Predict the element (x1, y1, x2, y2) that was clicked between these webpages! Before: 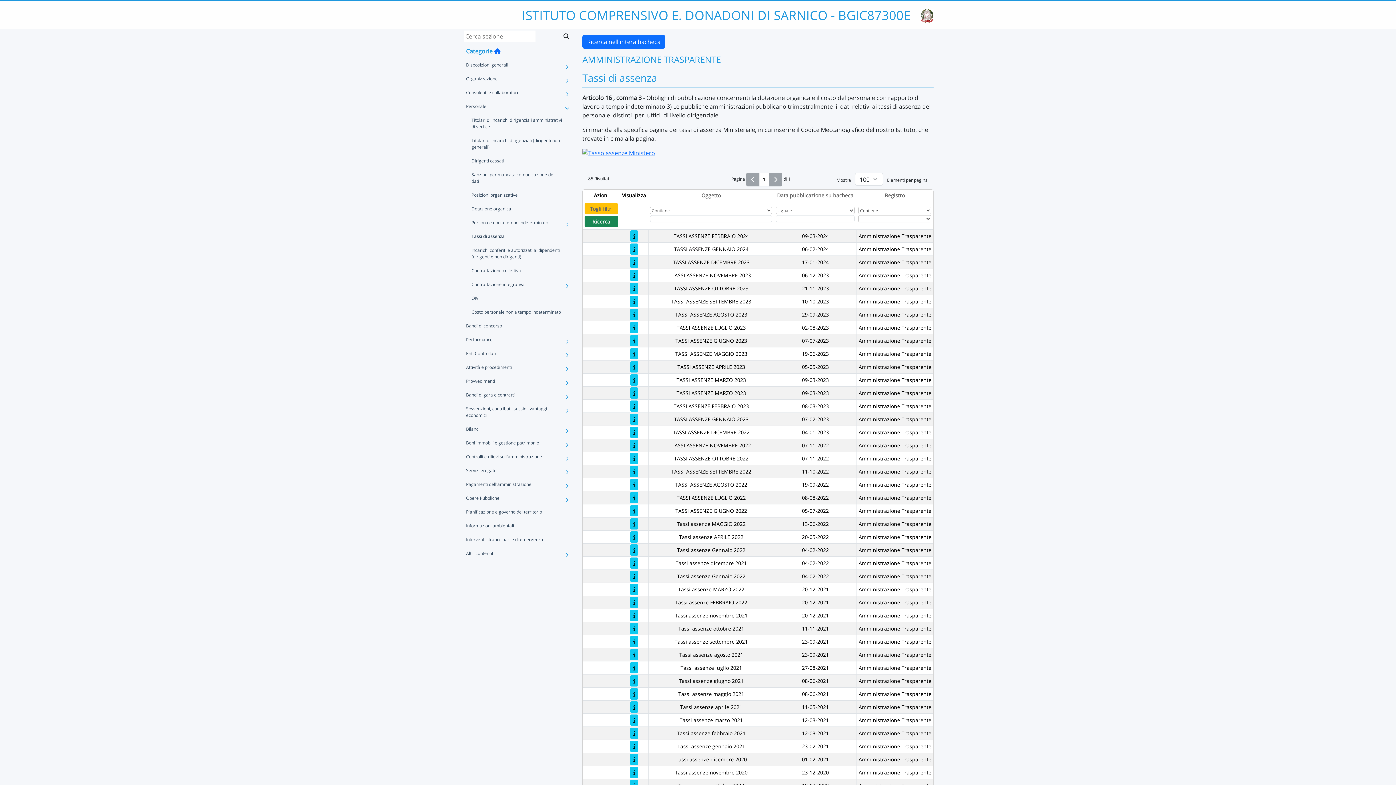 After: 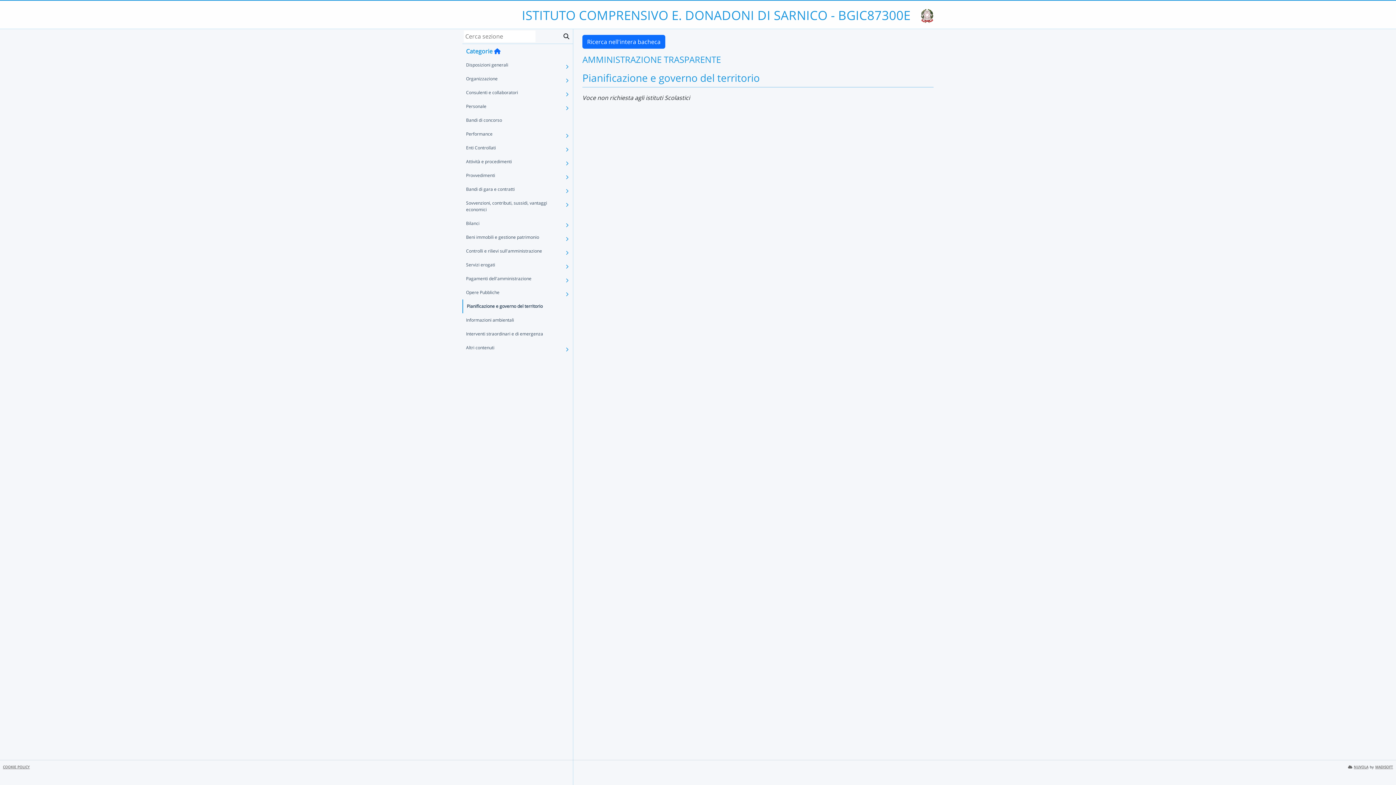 Action: label: Pianificazione e governo del territorio bbox: (462, 505, 562, 519)